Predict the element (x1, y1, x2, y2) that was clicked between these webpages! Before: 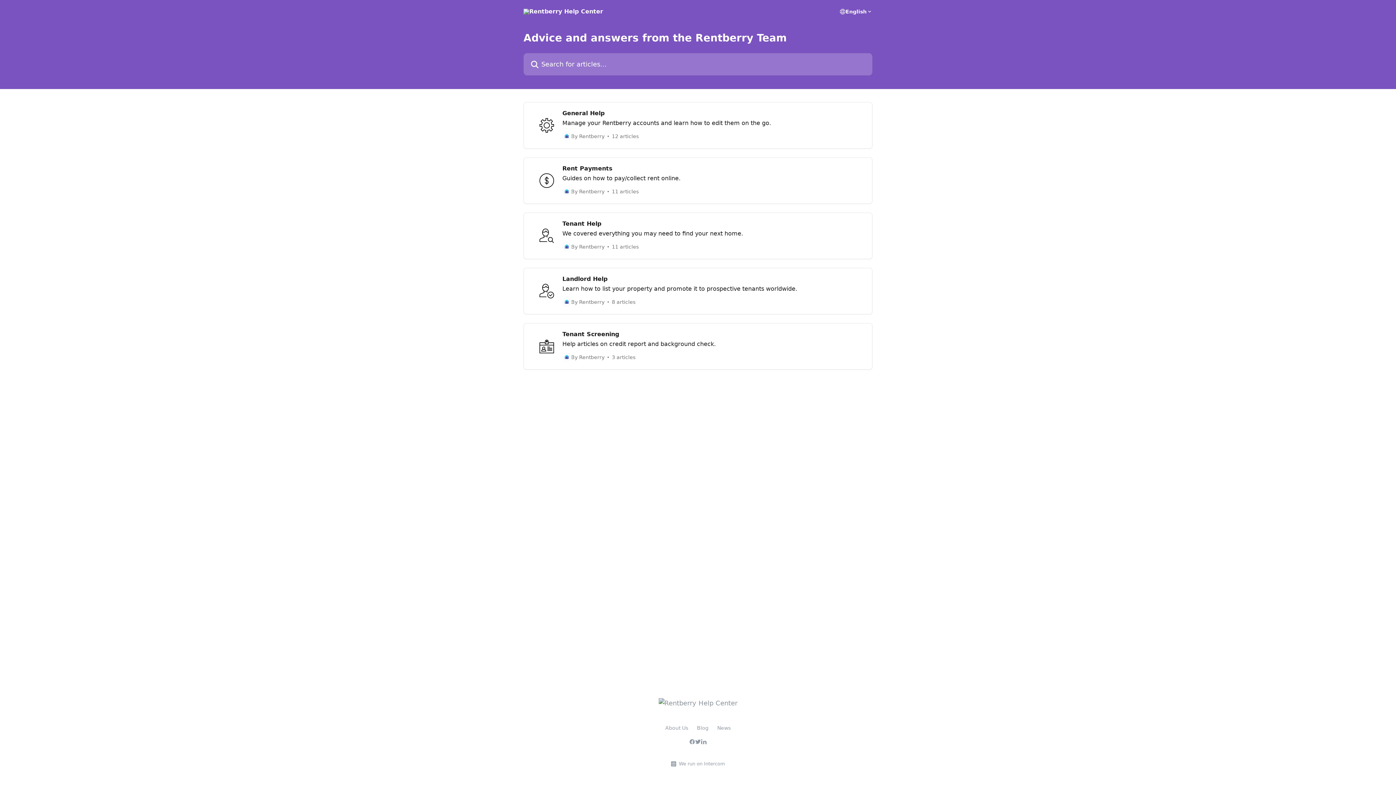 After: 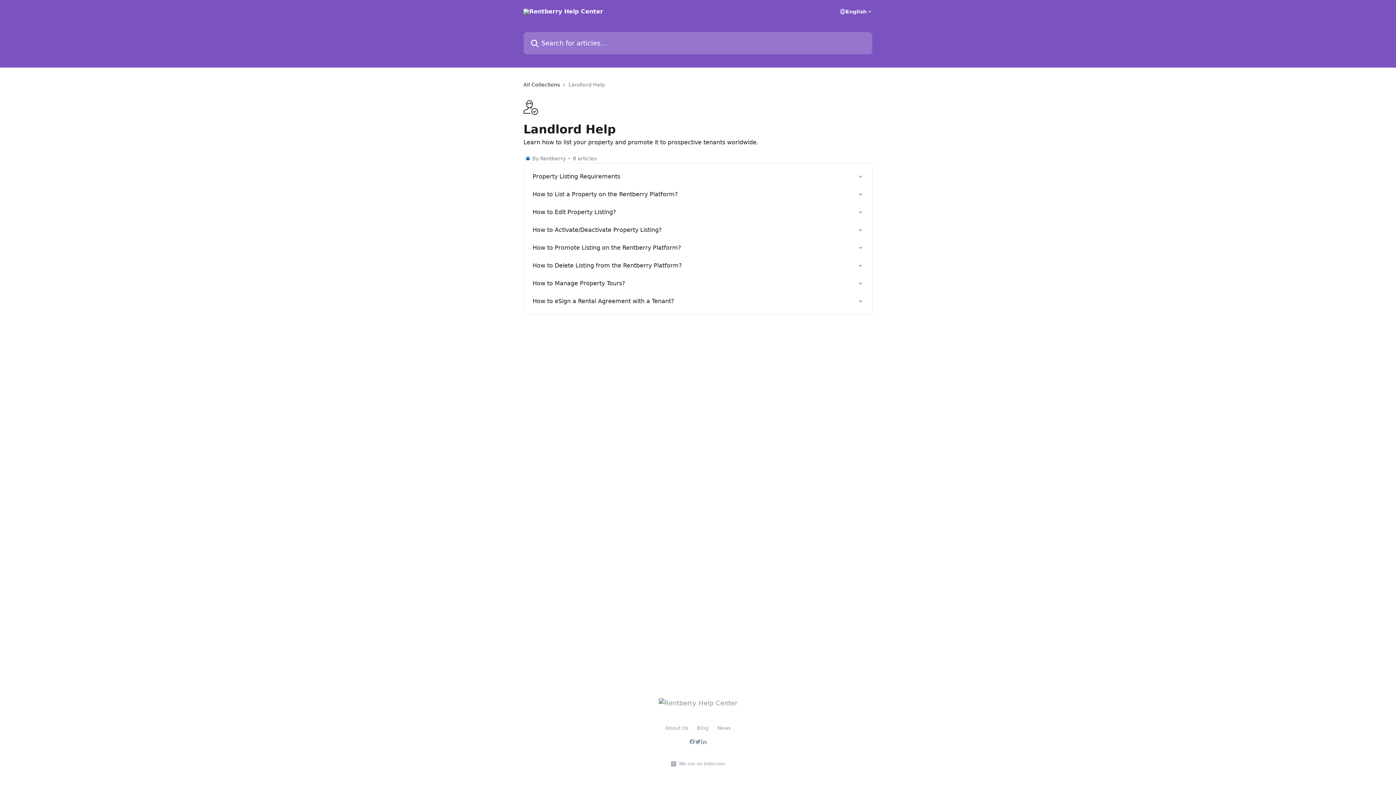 Action: bbox: (523, 268, 872, 314) label: Landlord Help

Learn how to list your property and promote it to prospective tenants worldwide.

By Rentberry
8 articles